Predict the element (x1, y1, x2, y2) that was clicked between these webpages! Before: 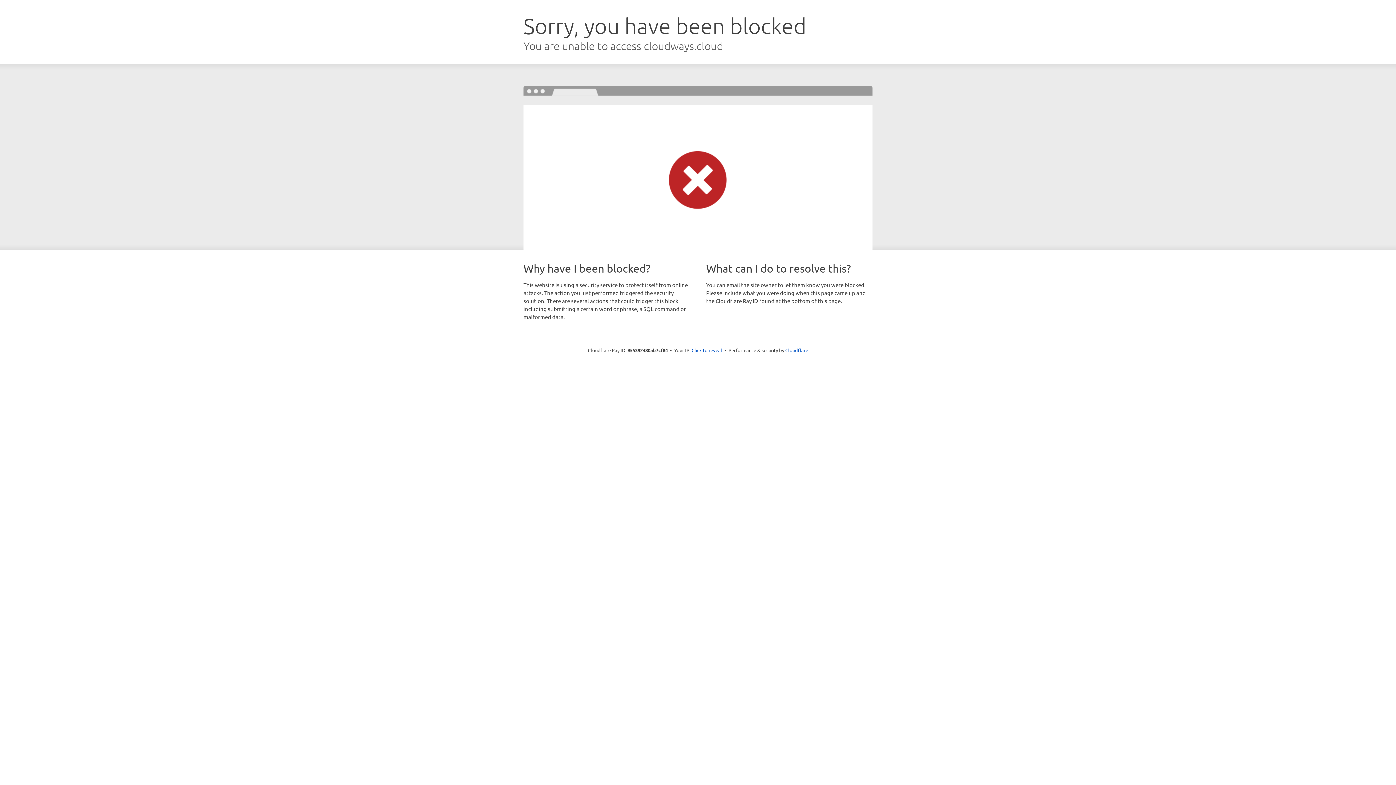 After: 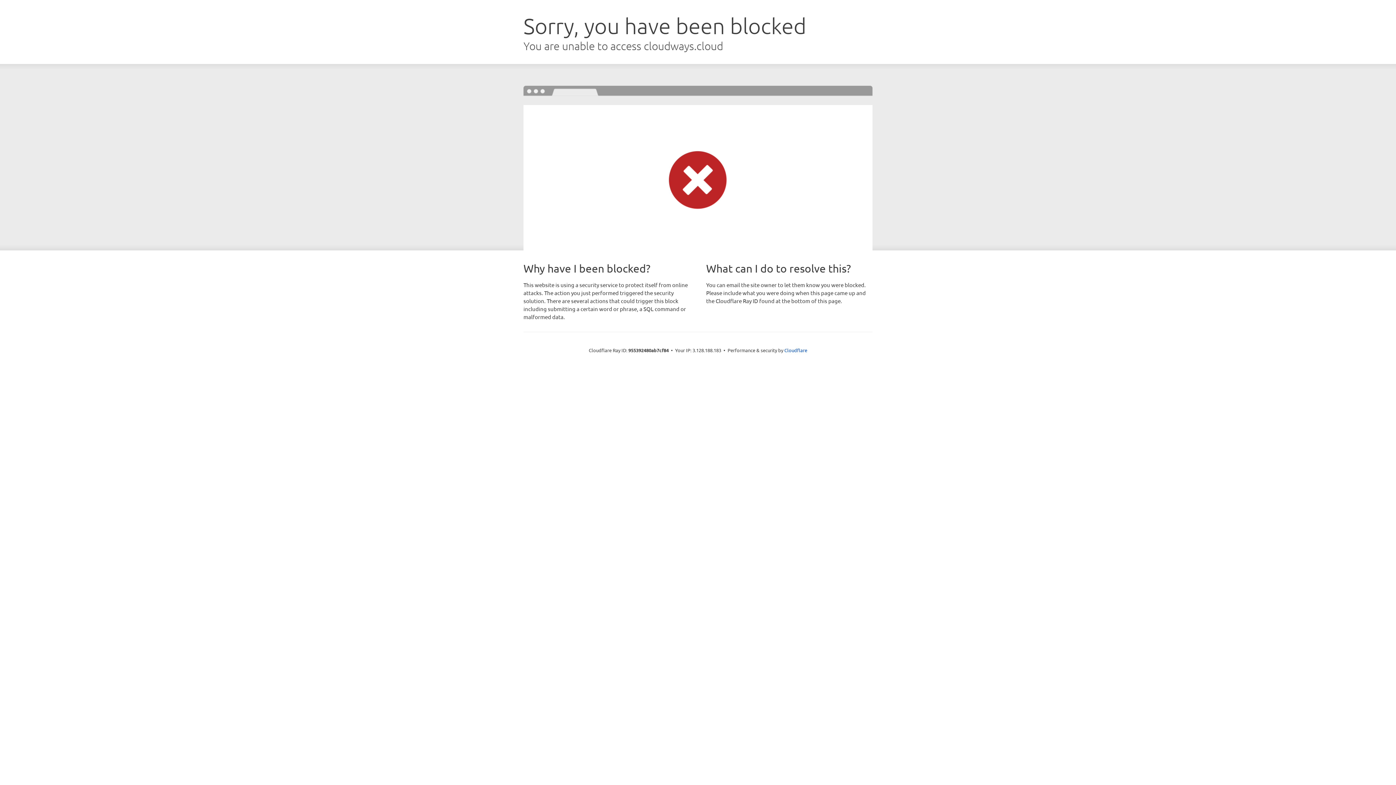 Action: bbox: (691, 346, 722, 353) label: Click to reveal